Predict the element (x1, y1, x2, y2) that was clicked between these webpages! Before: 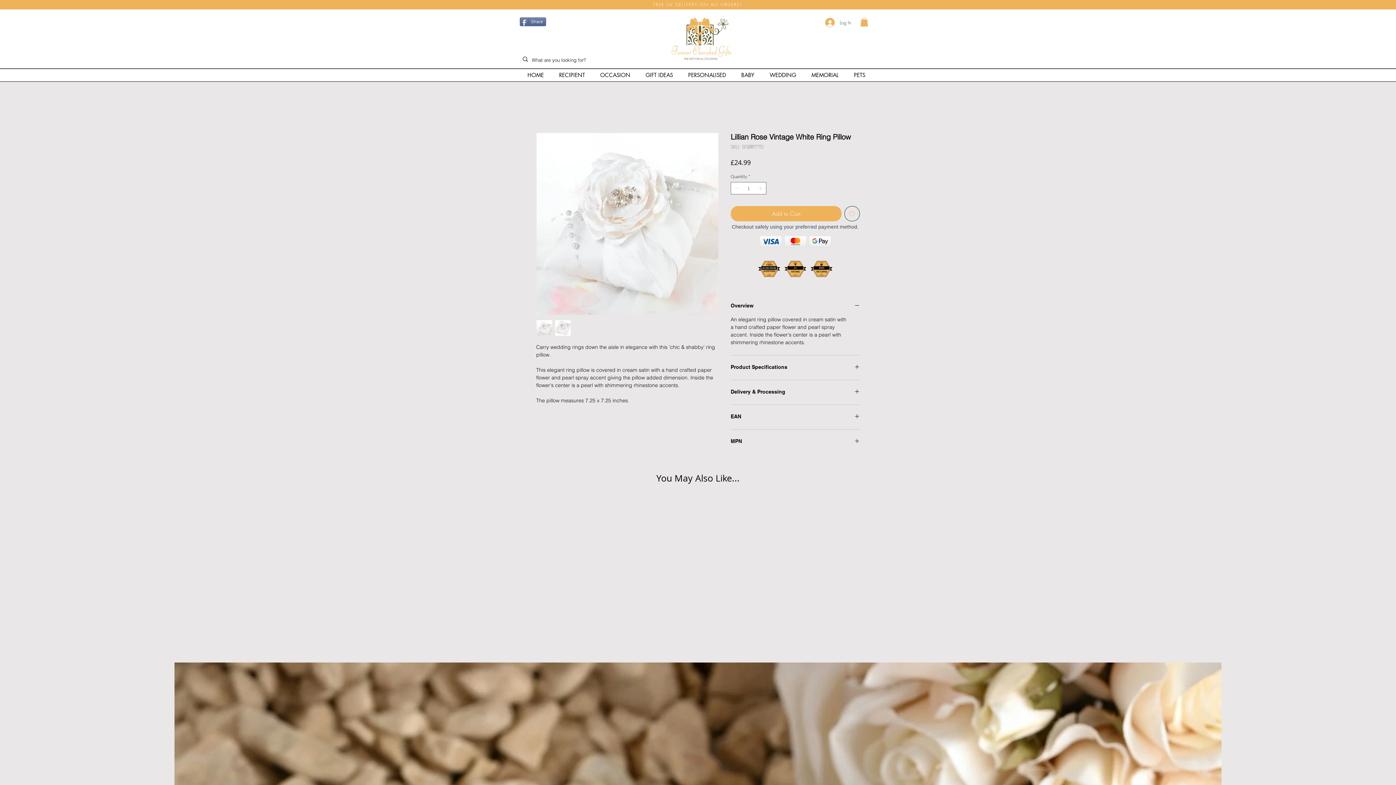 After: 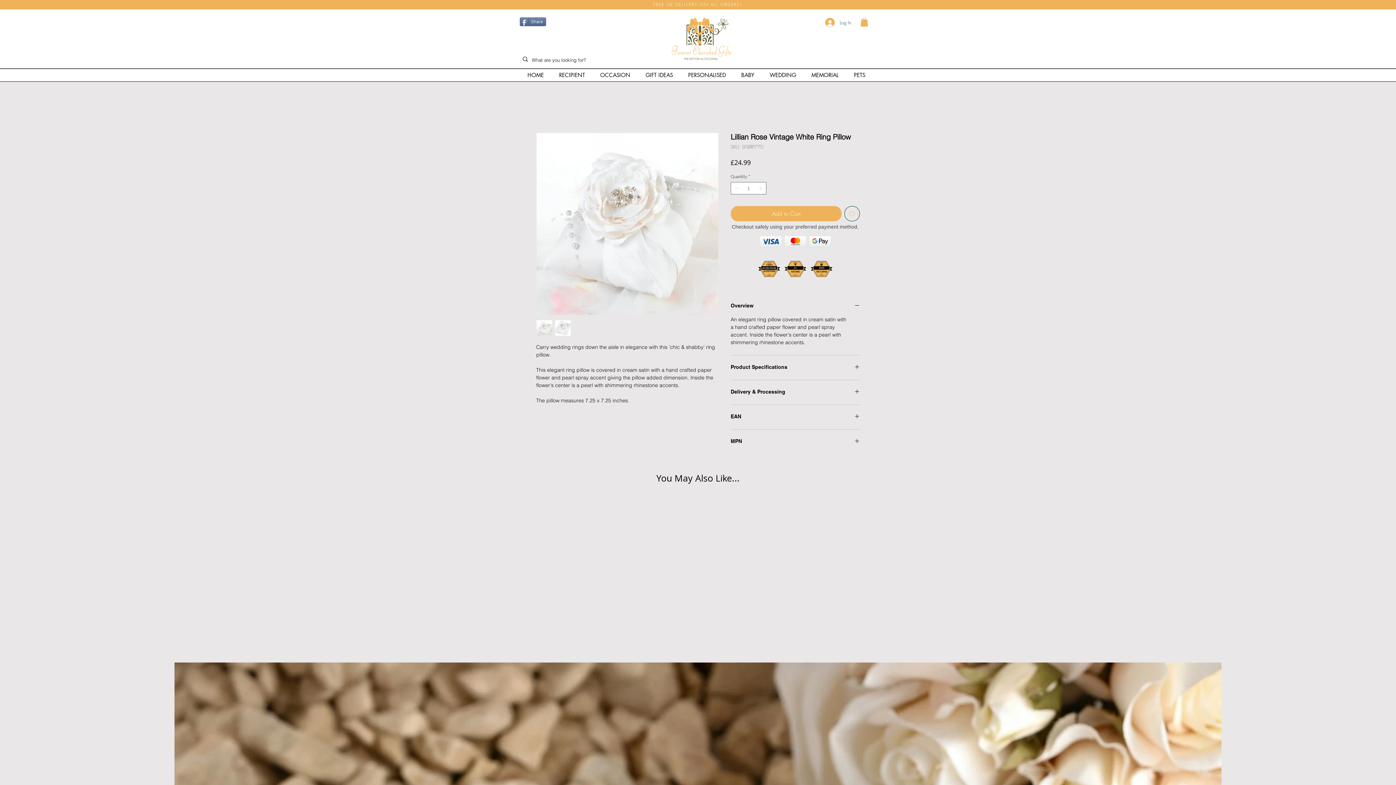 Action: bbox: (844, 206, 860, 221) label: Add to Wishlist